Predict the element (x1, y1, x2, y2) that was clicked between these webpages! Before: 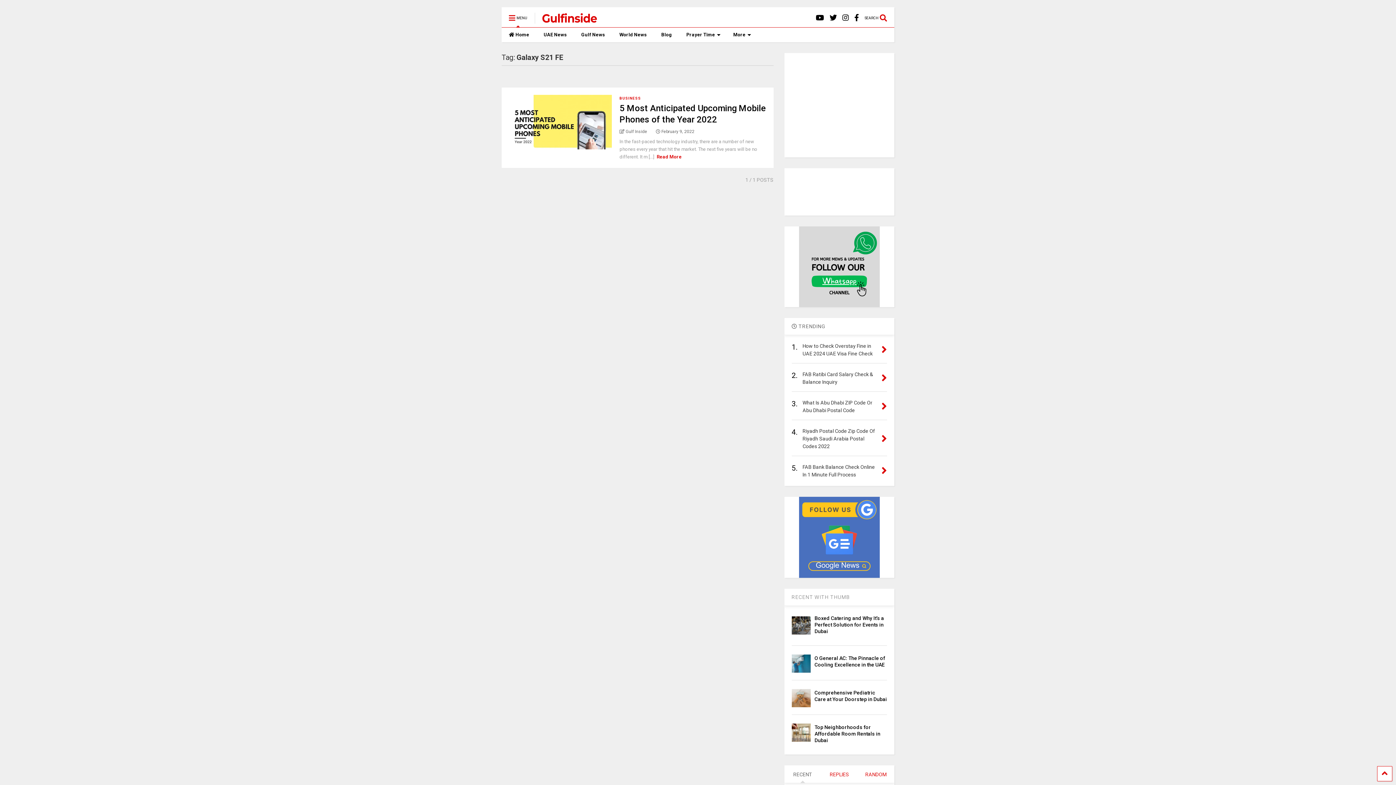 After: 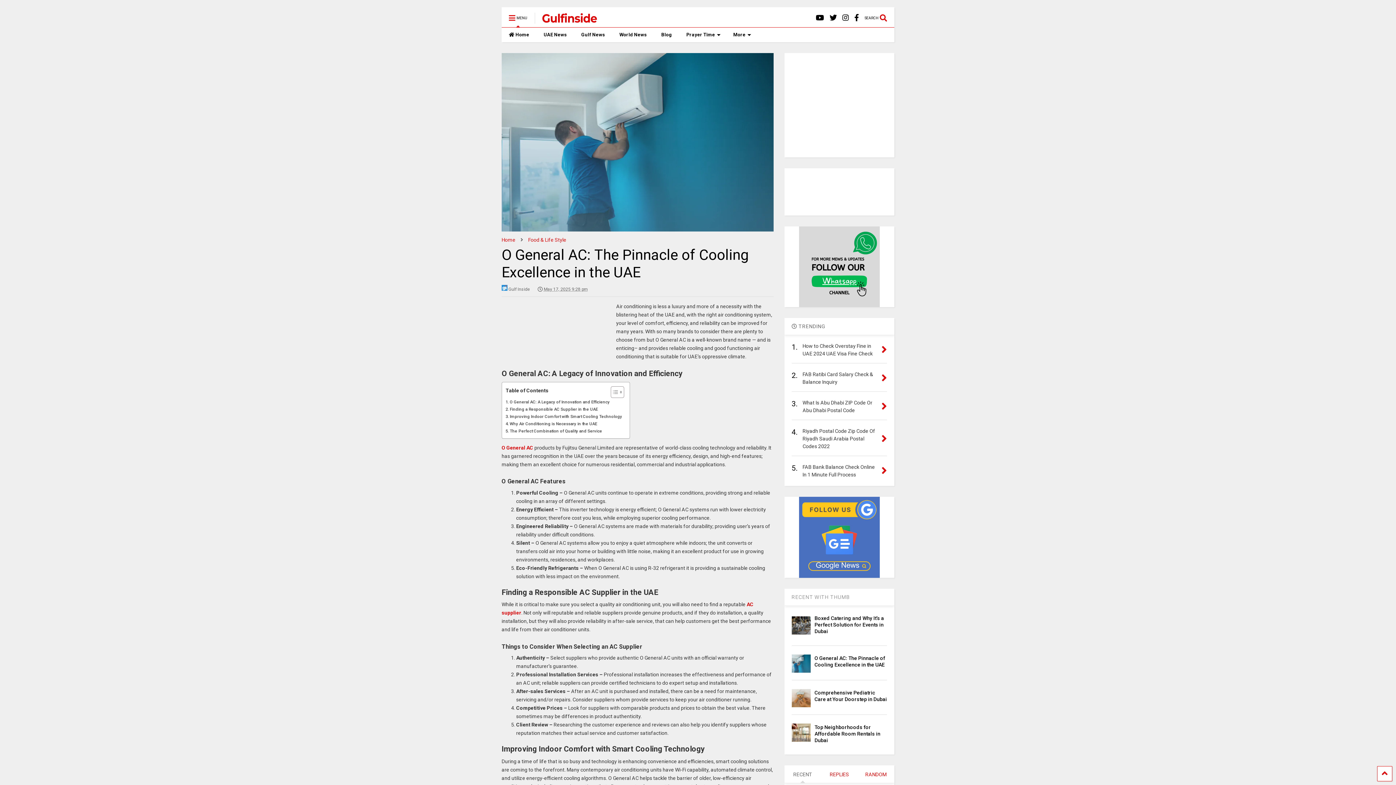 Action: bbox: (791, 654, 810, 673)